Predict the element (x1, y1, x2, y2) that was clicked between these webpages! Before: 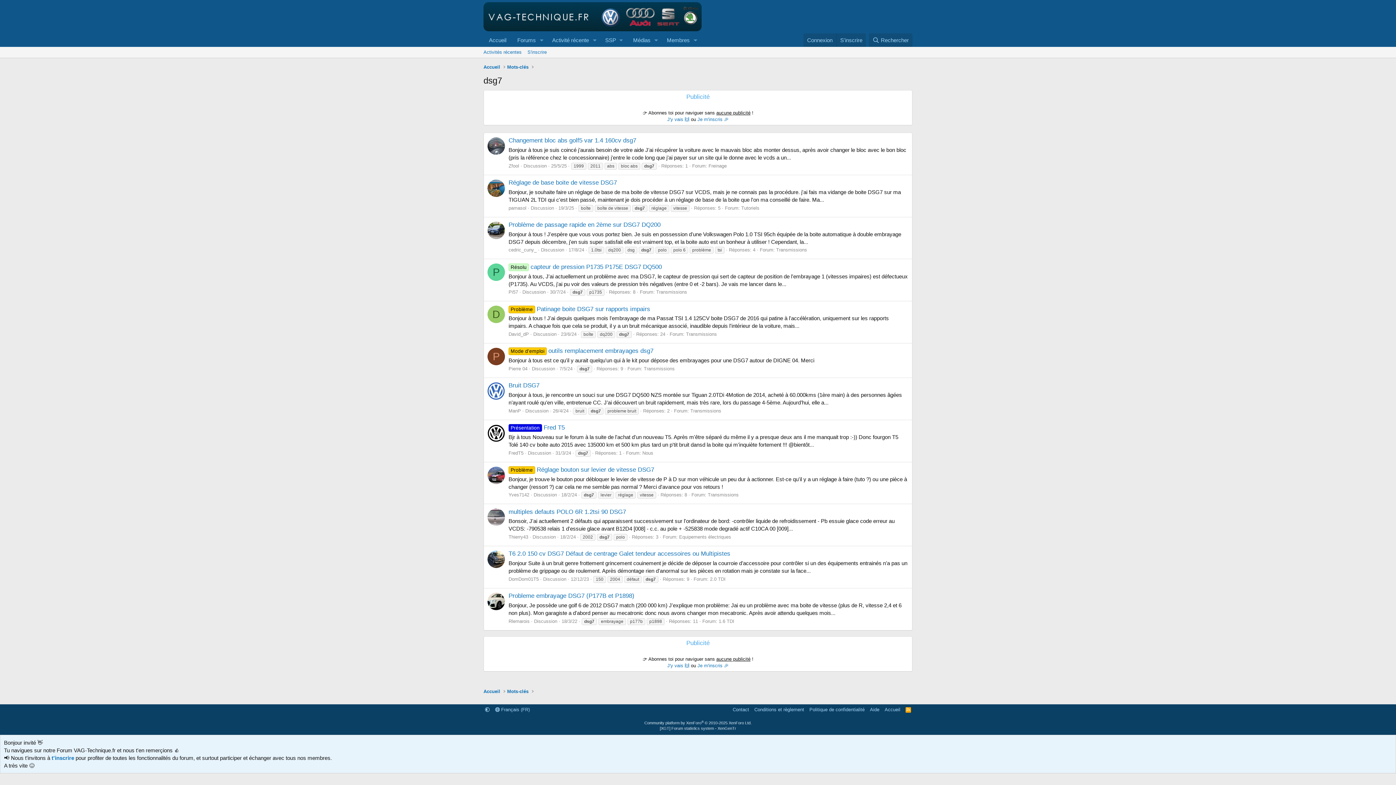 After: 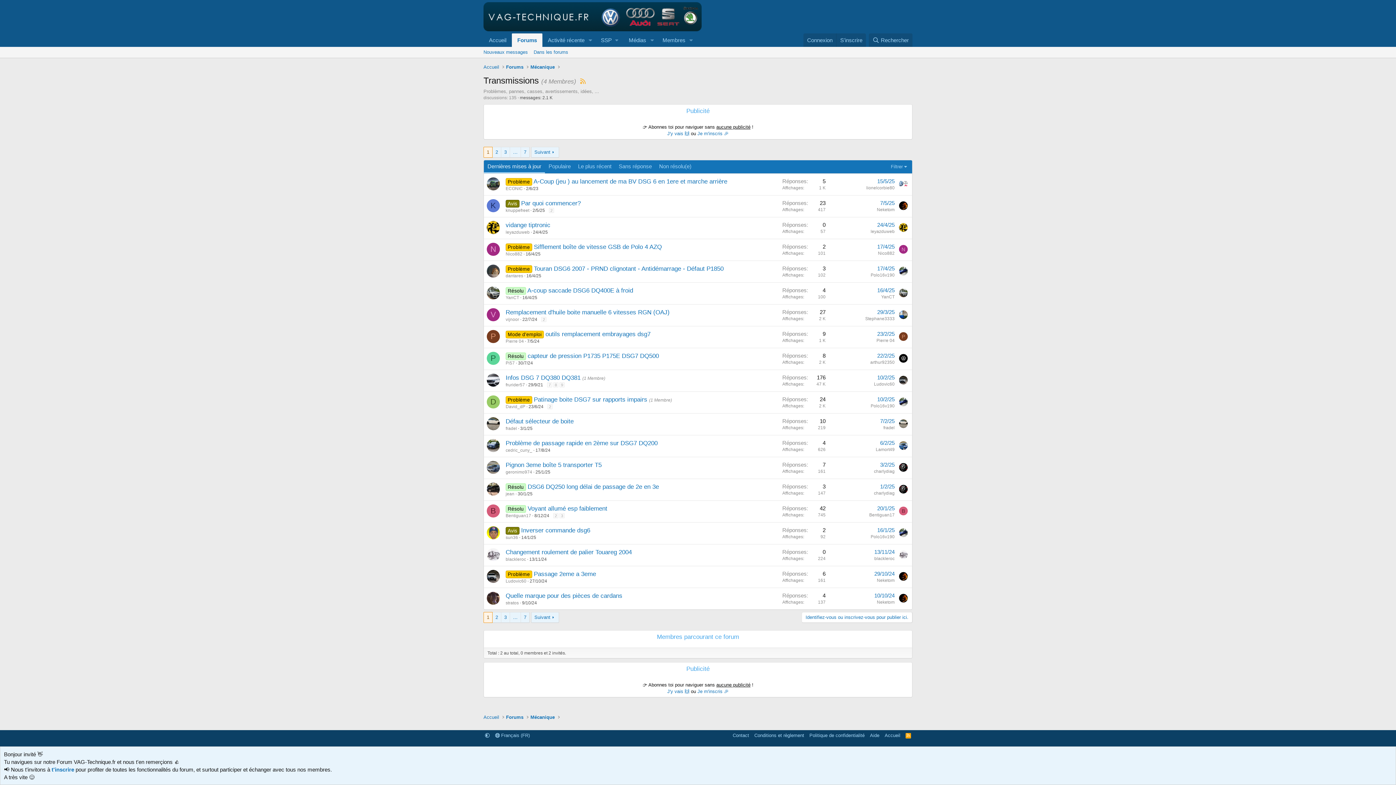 Action: label: Transmissions bbox: (776, 247, 807, 252)